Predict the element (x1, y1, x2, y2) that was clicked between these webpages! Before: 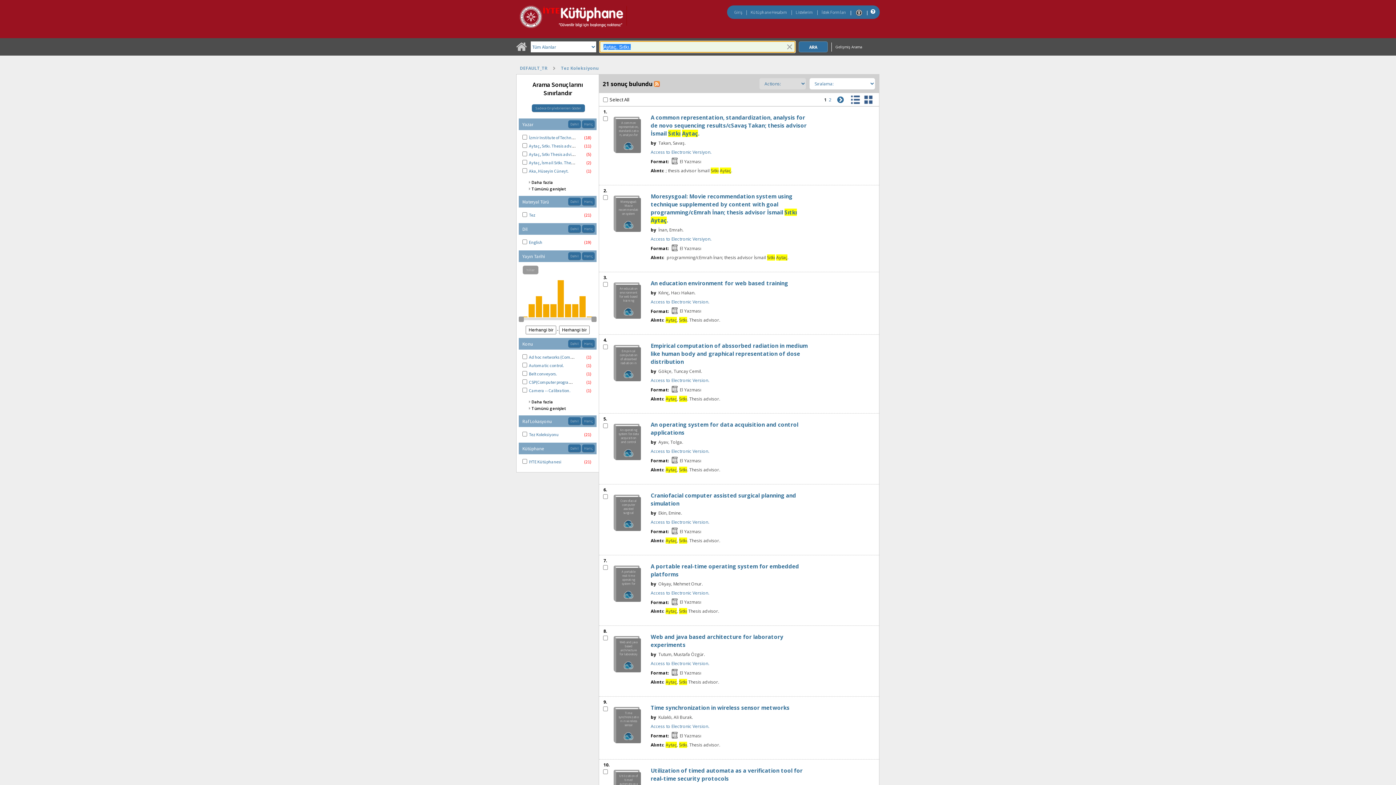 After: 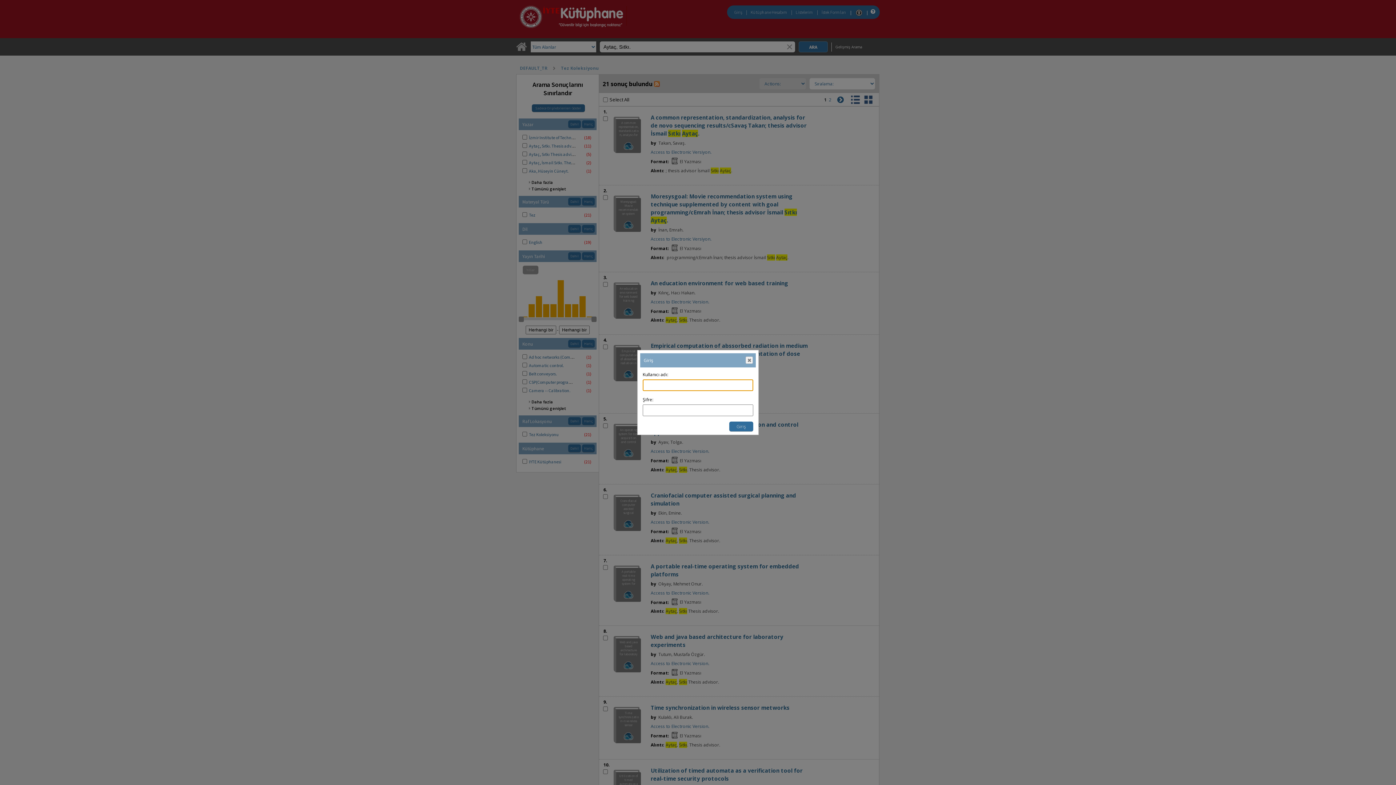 Action: bbox: (747, 5, 791, 18) label: Kütüphane Hesabım